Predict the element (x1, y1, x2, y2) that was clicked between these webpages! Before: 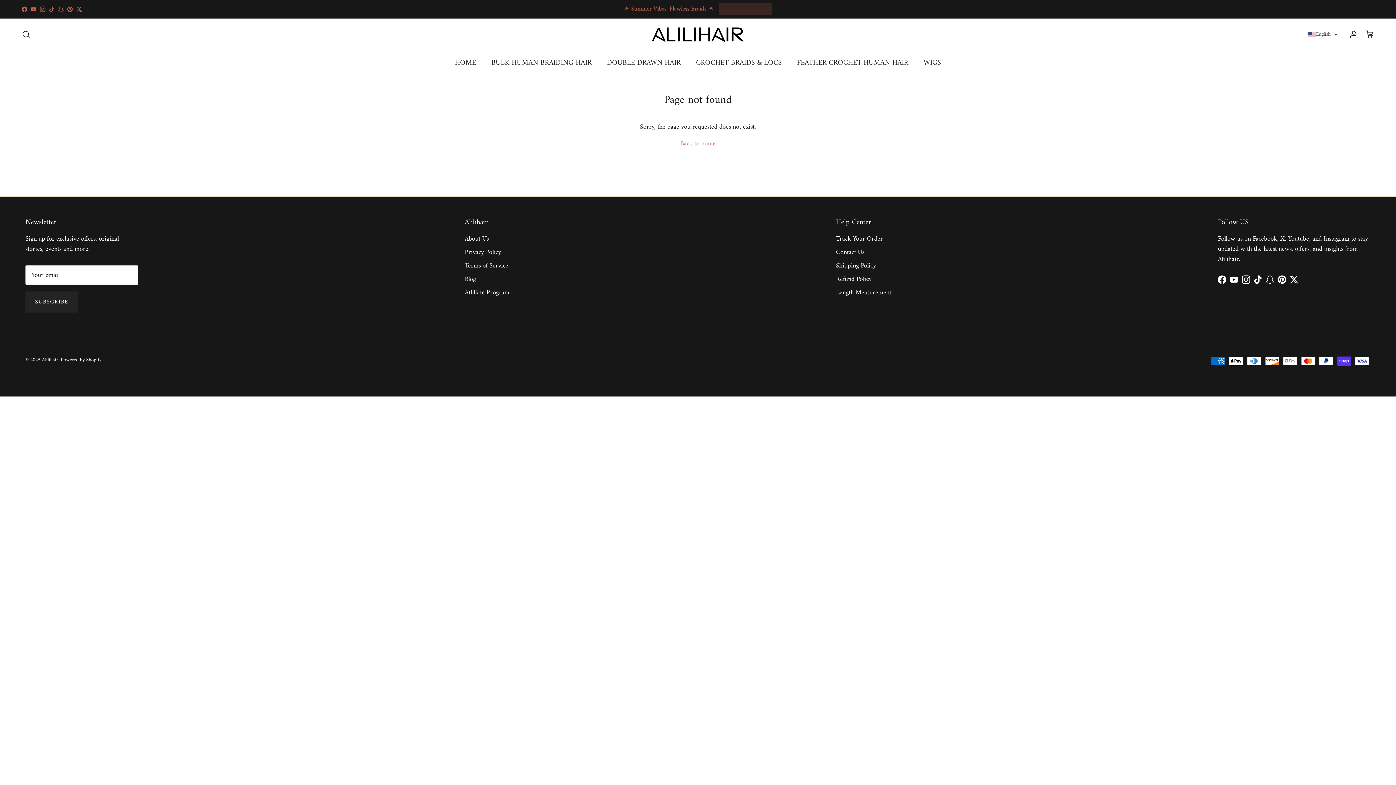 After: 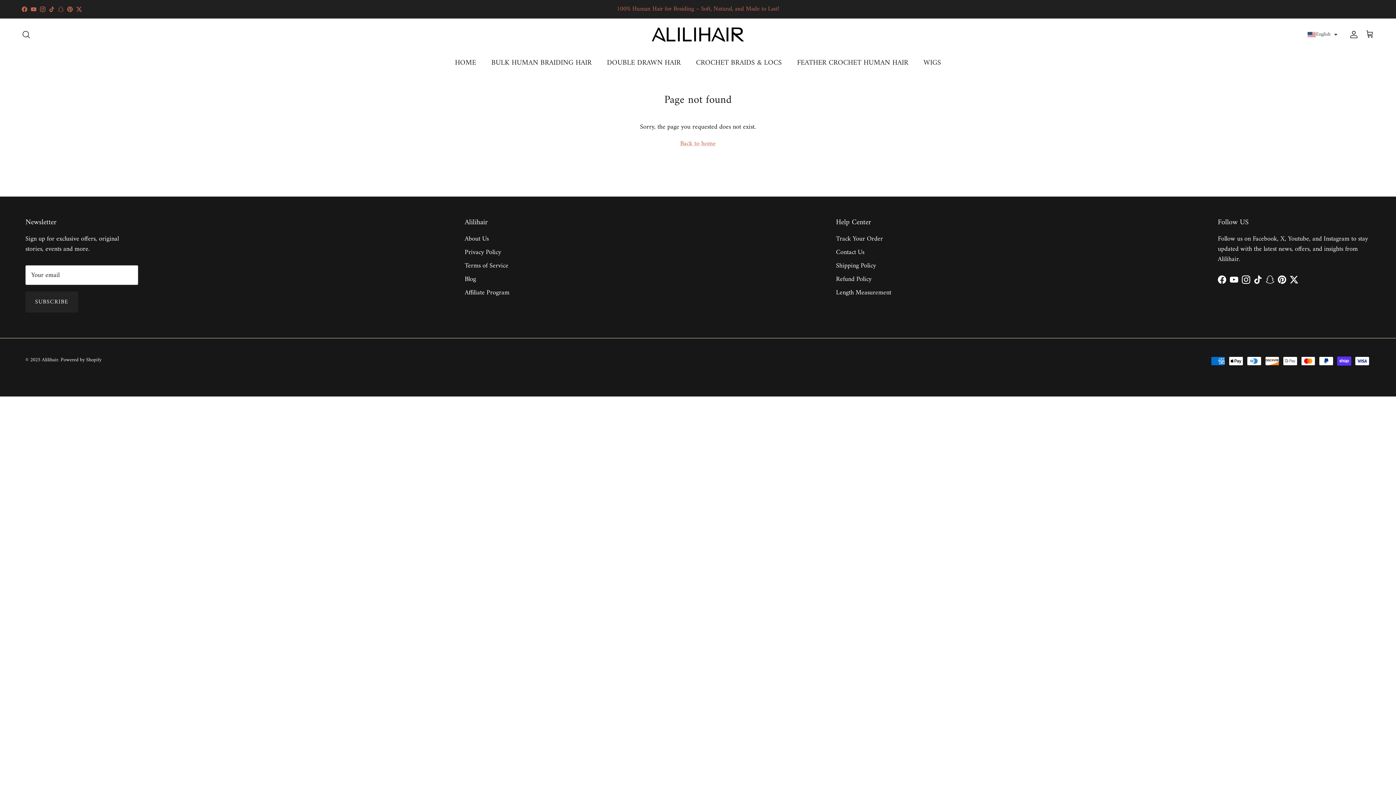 Action: bbox: (1254, 275, 1262, 284) label: TikTok